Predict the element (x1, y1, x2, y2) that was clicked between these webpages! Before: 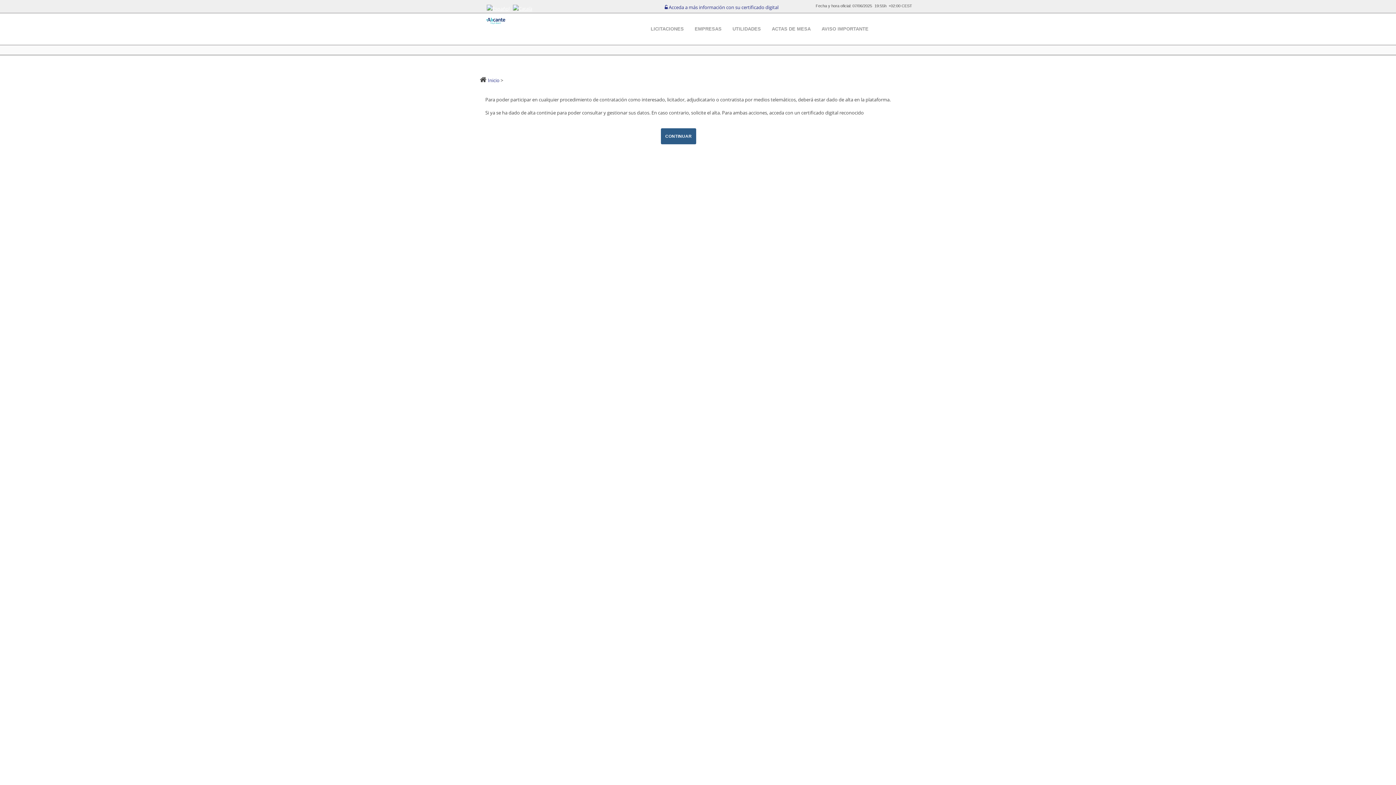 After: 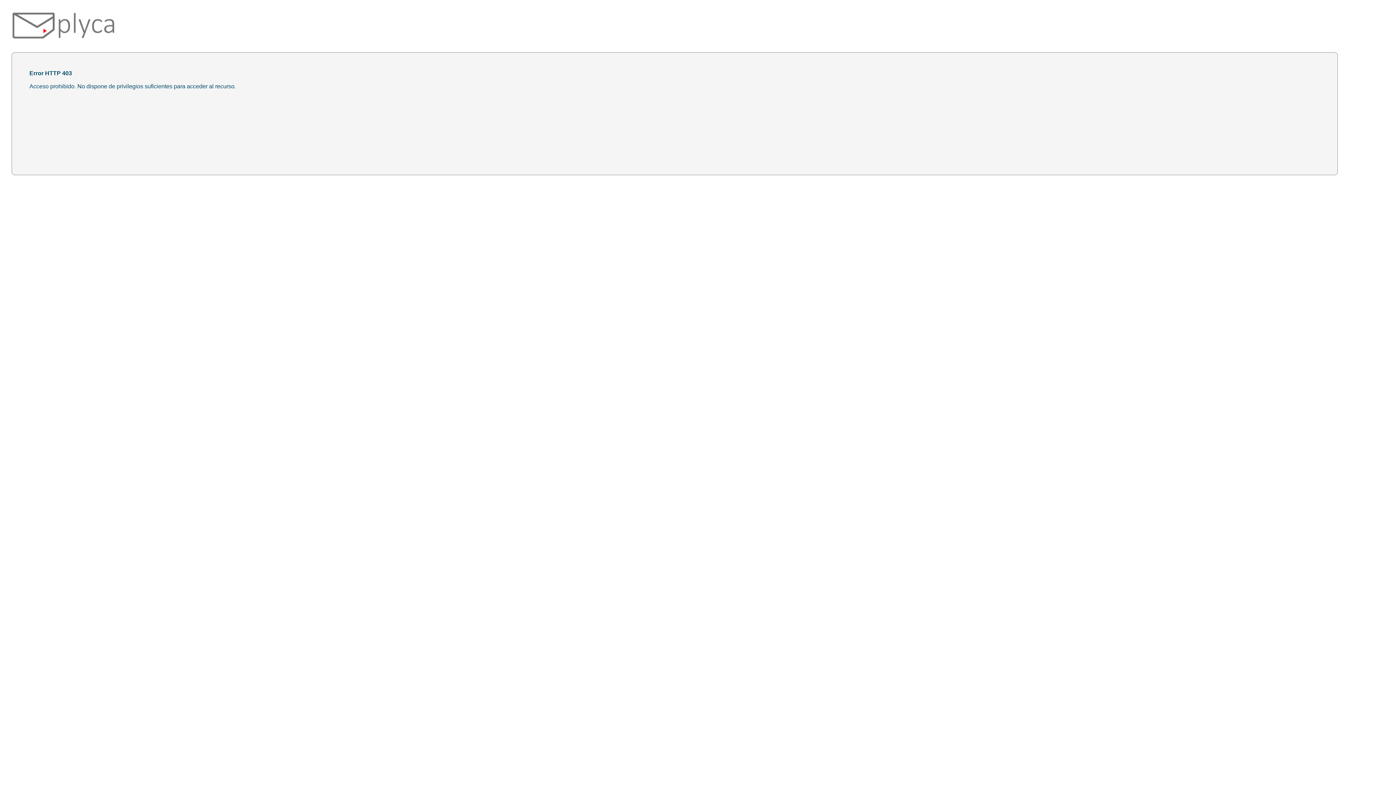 Action: label:  Acceda a más información con su certificado digital bbox: (664, 4, 778, 10)